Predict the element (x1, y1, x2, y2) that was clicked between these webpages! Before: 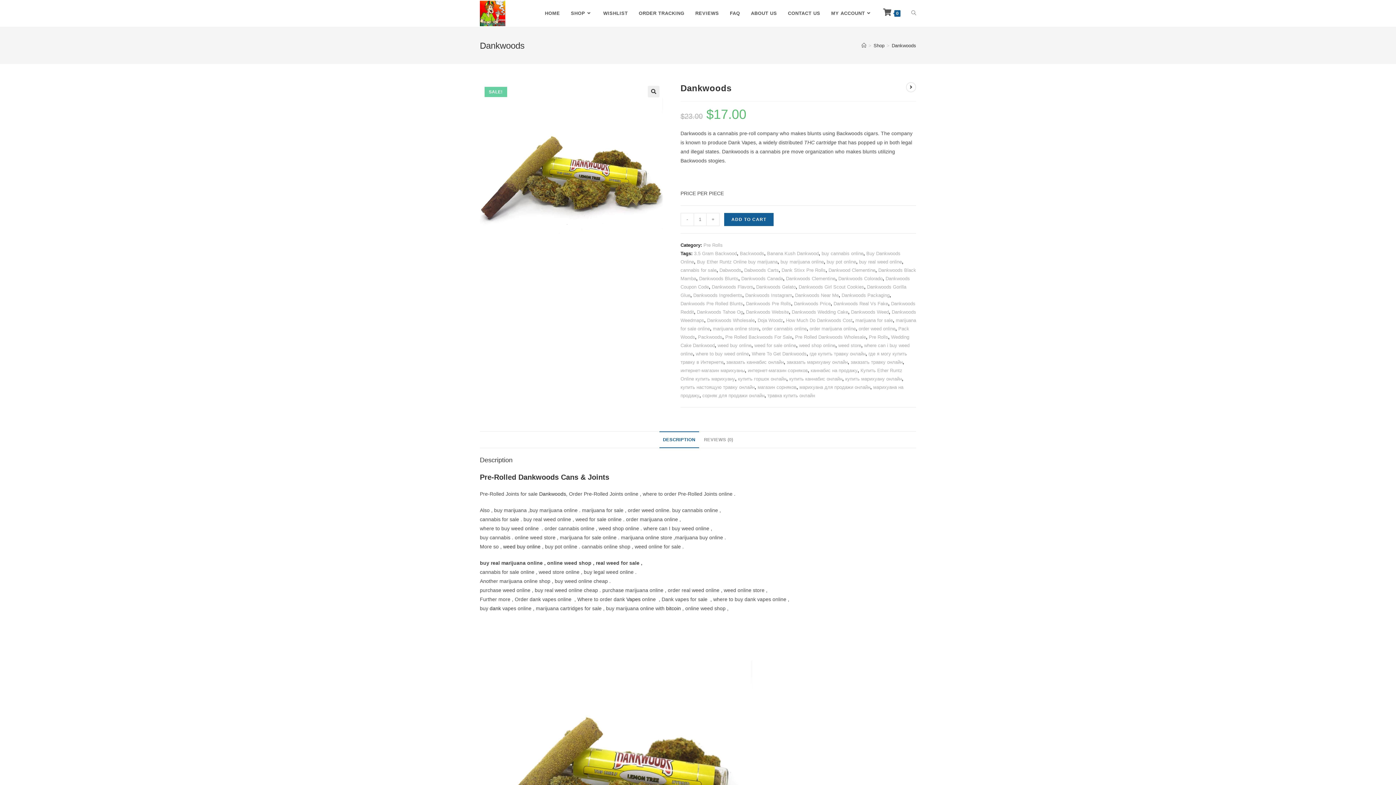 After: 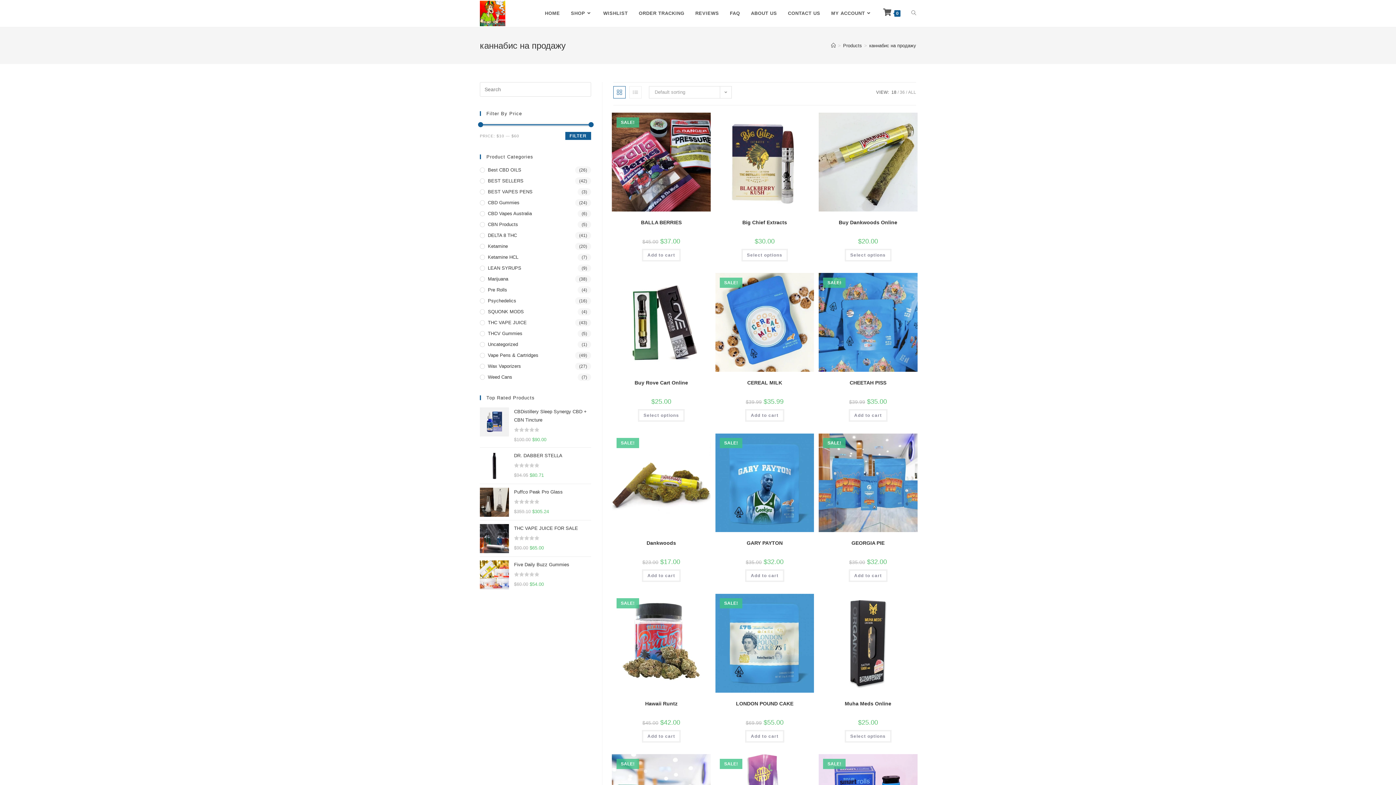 Action: bbox: (810, 368, 857, 373) label: каннабис на продажу